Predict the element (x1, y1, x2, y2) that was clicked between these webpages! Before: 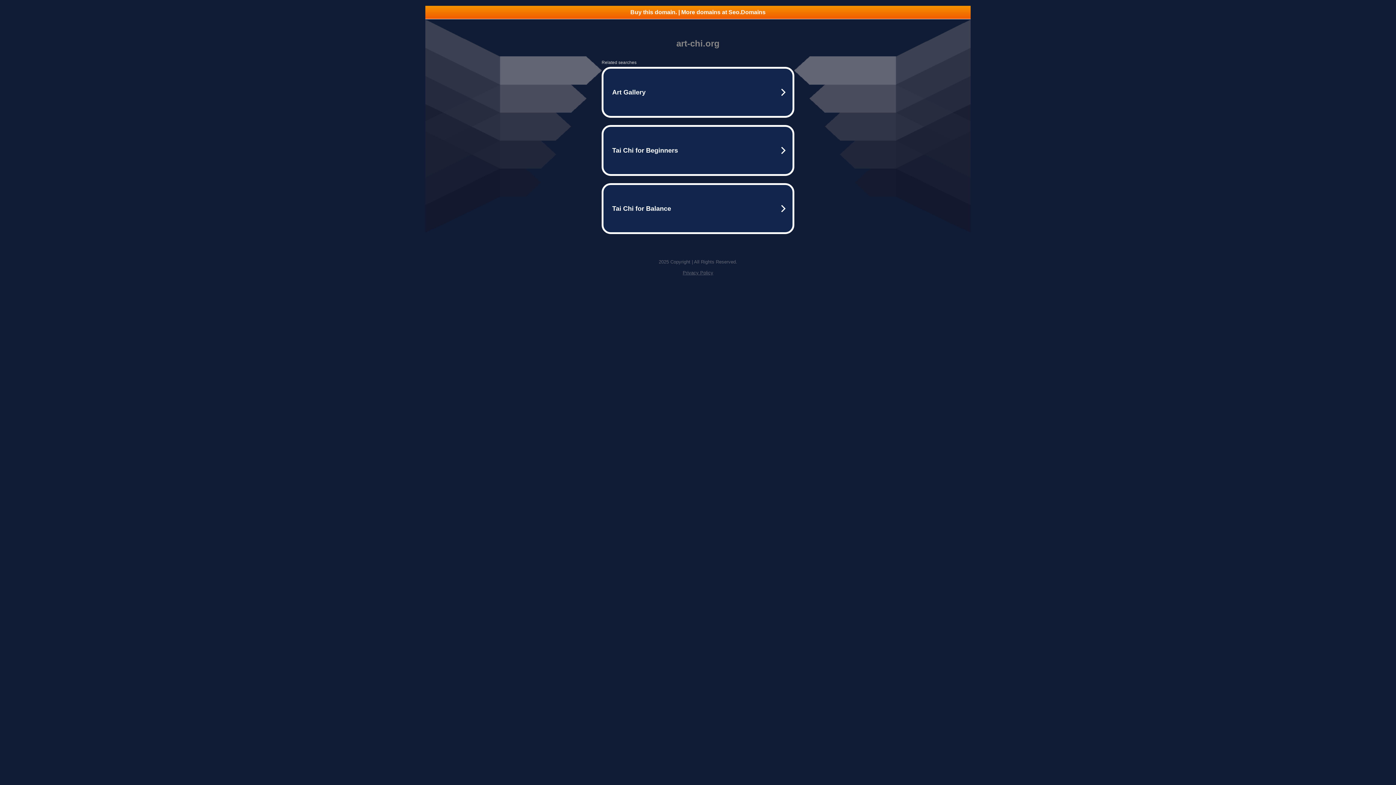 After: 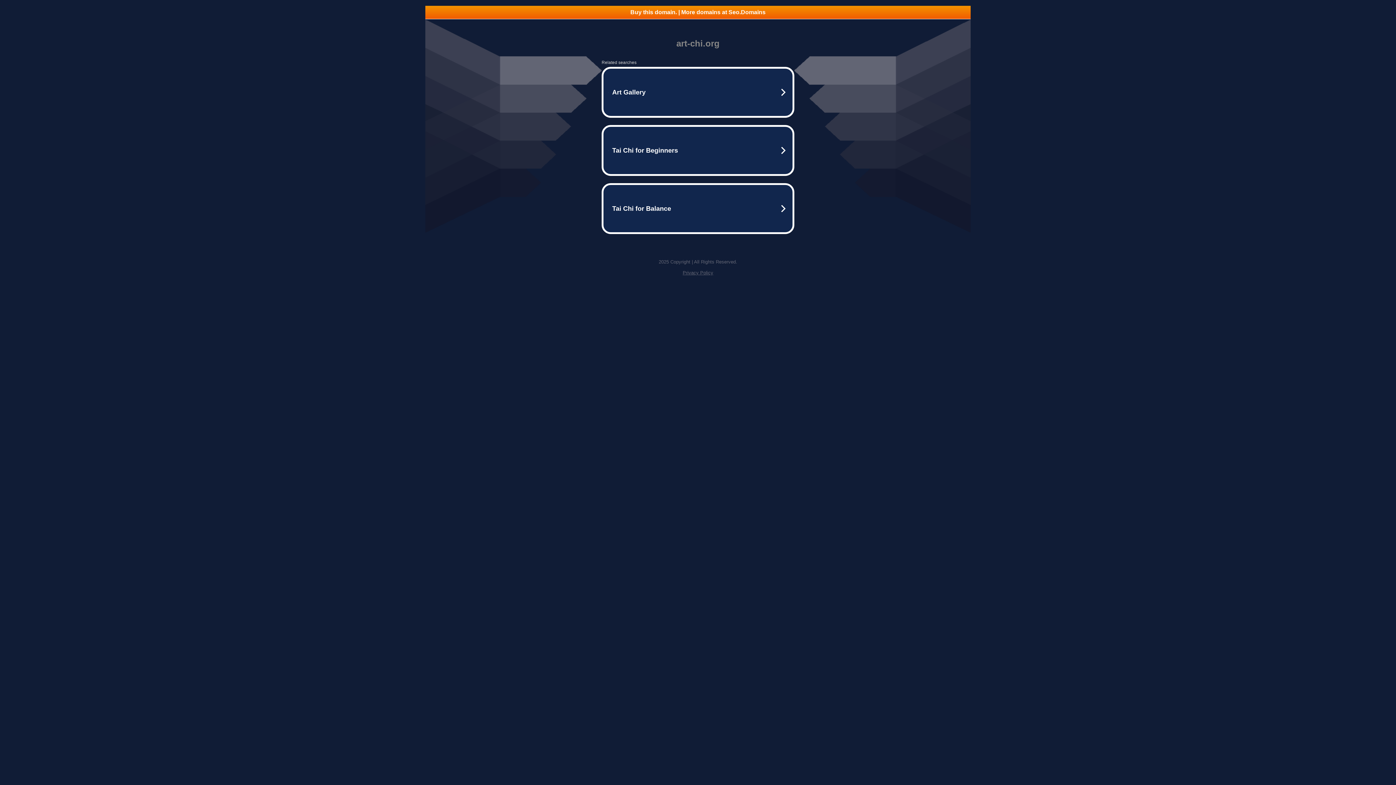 Action: label: Privacy Policy bbox: (682, 270, 713, 275)